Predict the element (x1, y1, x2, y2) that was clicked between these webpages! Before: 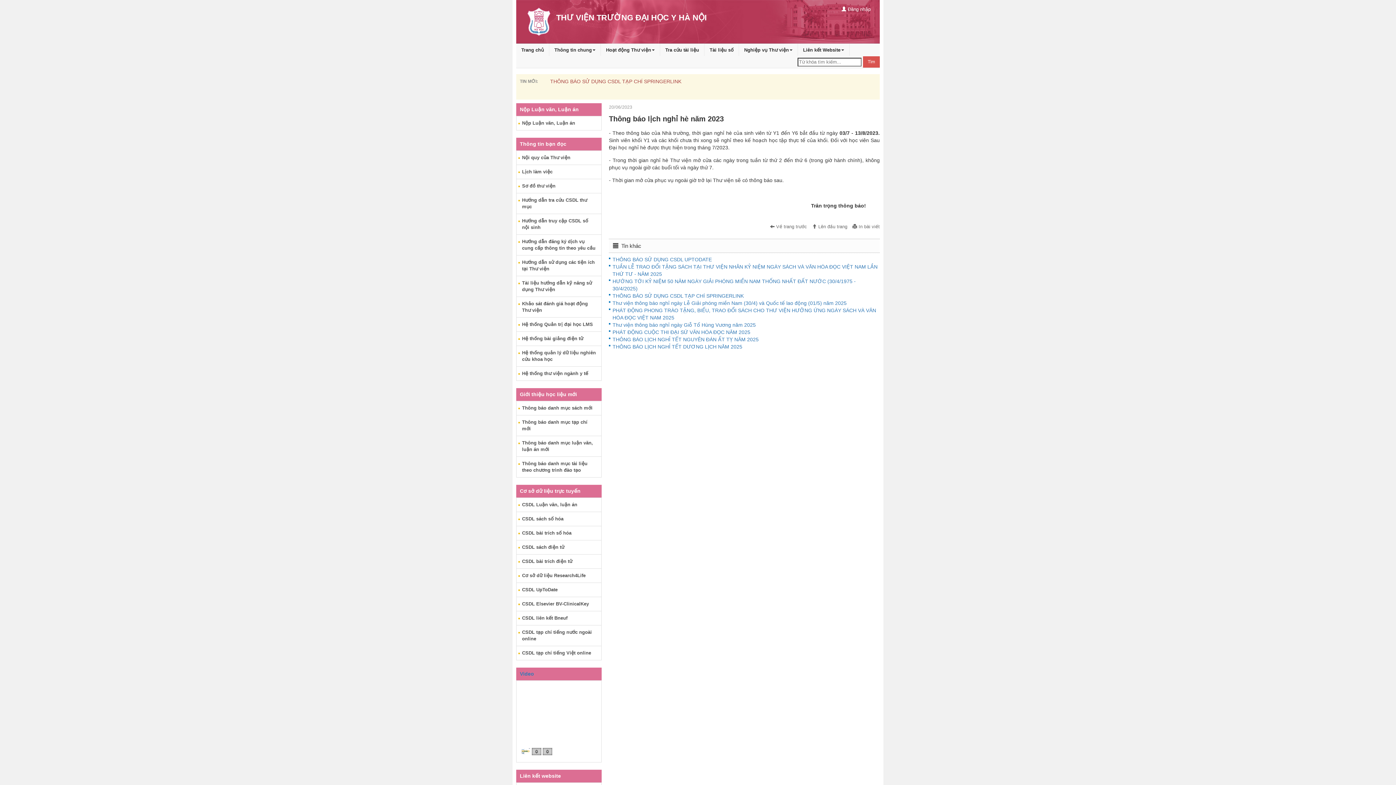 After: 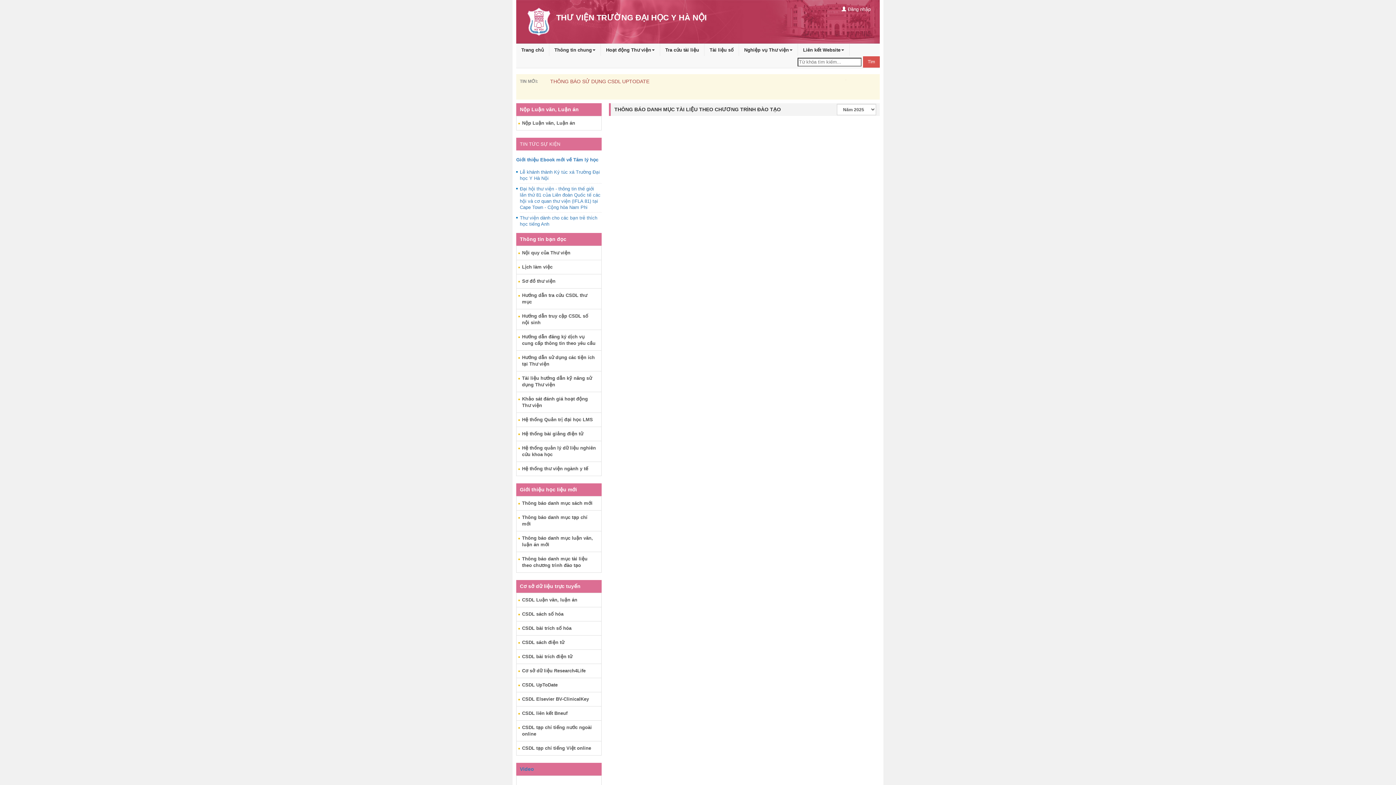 Action: bbox: (516, 456, 601, 477) label: Thông báo danh mục tài liệu theo chương trình đào tạo